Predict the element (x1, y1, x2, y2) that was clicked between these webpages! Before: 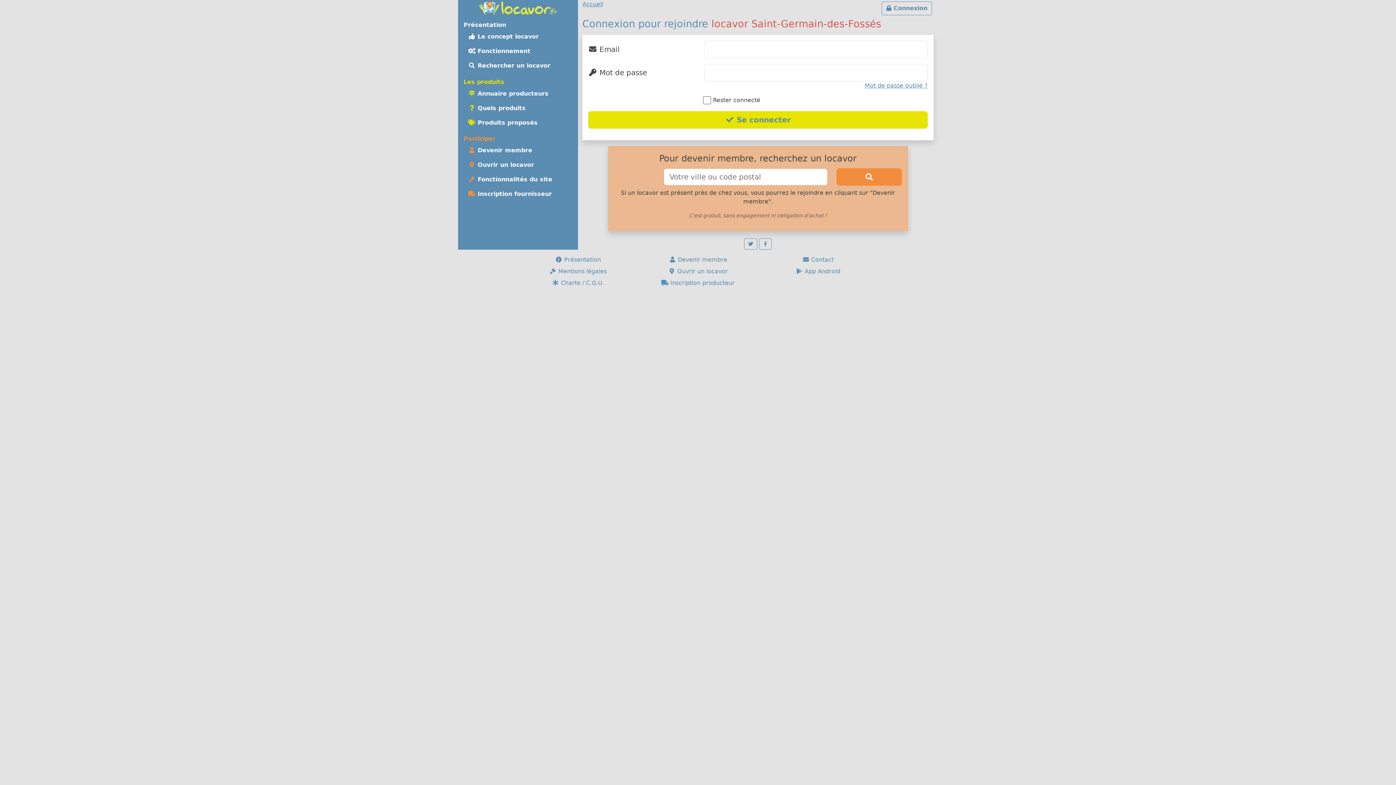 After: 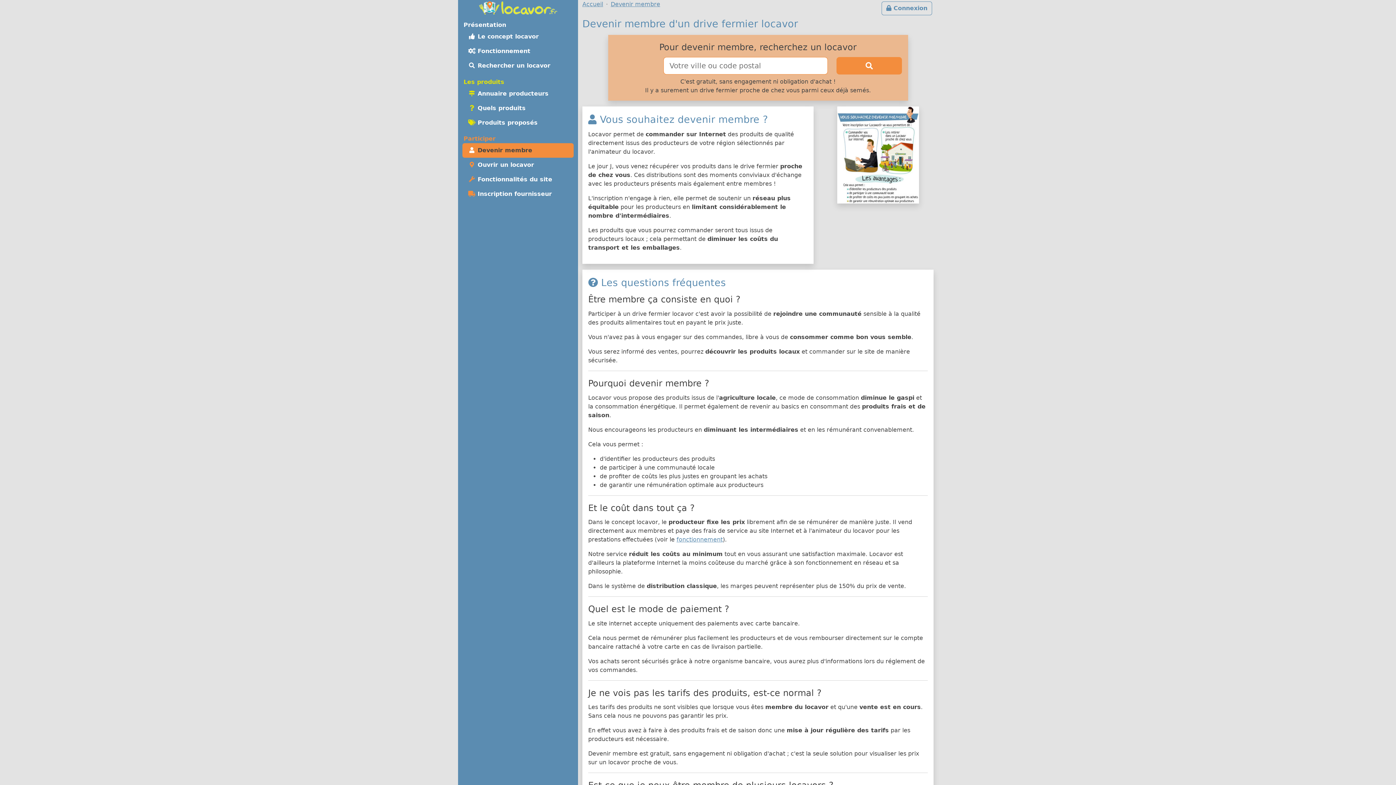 Action: label:  Devenir membre bbox: (642, 254, 753, 265)